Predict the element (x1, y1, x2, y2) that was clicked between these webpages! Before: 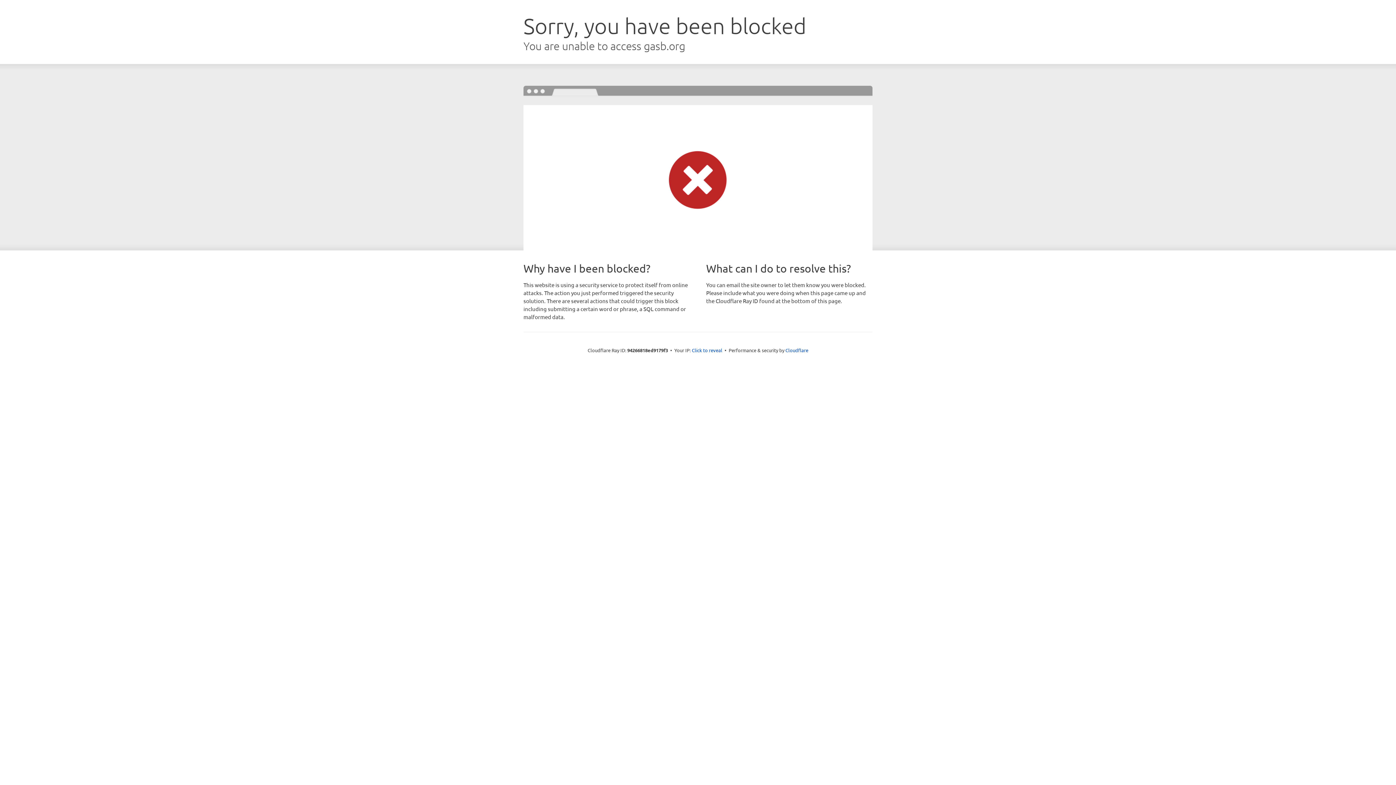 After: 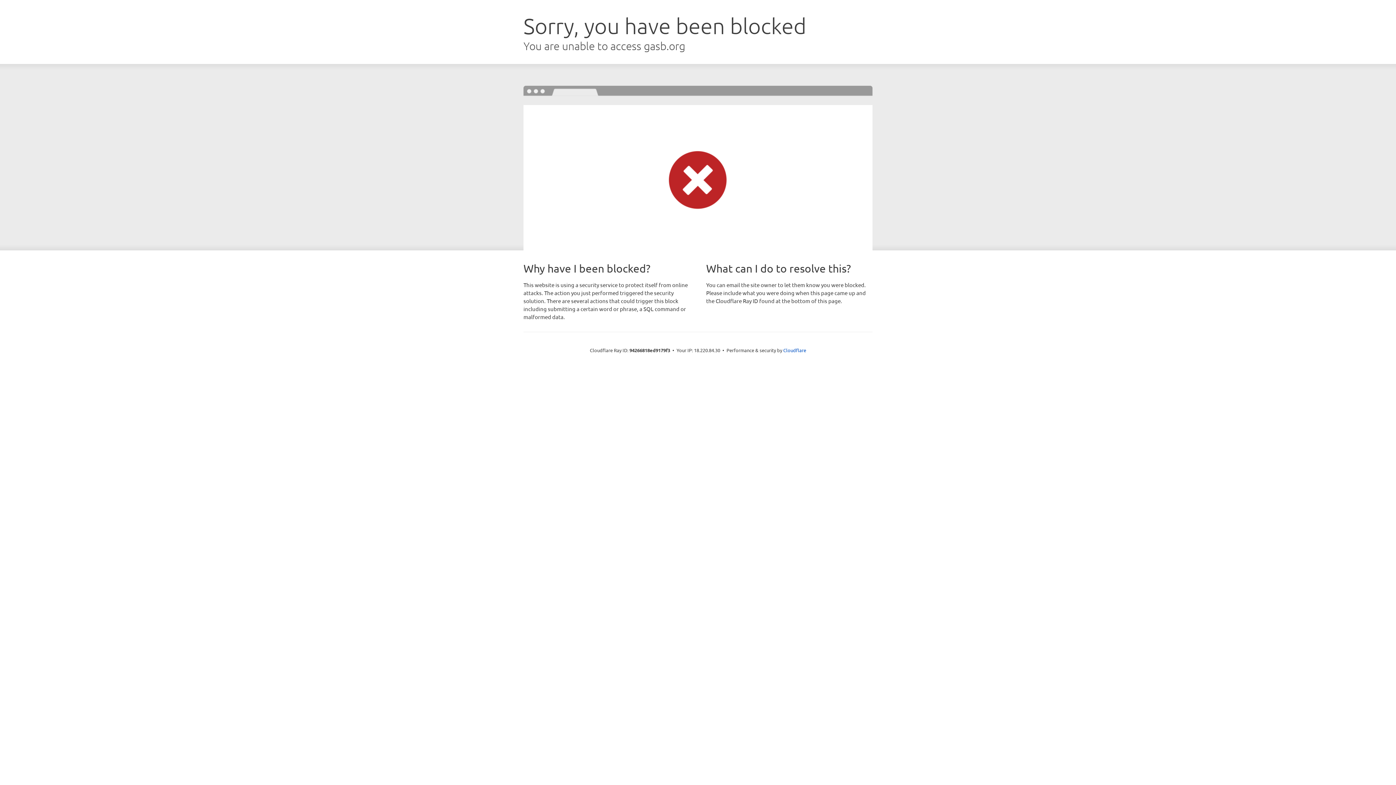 Action: label: Click to reveal bbox: (692, 346, 722, 353)